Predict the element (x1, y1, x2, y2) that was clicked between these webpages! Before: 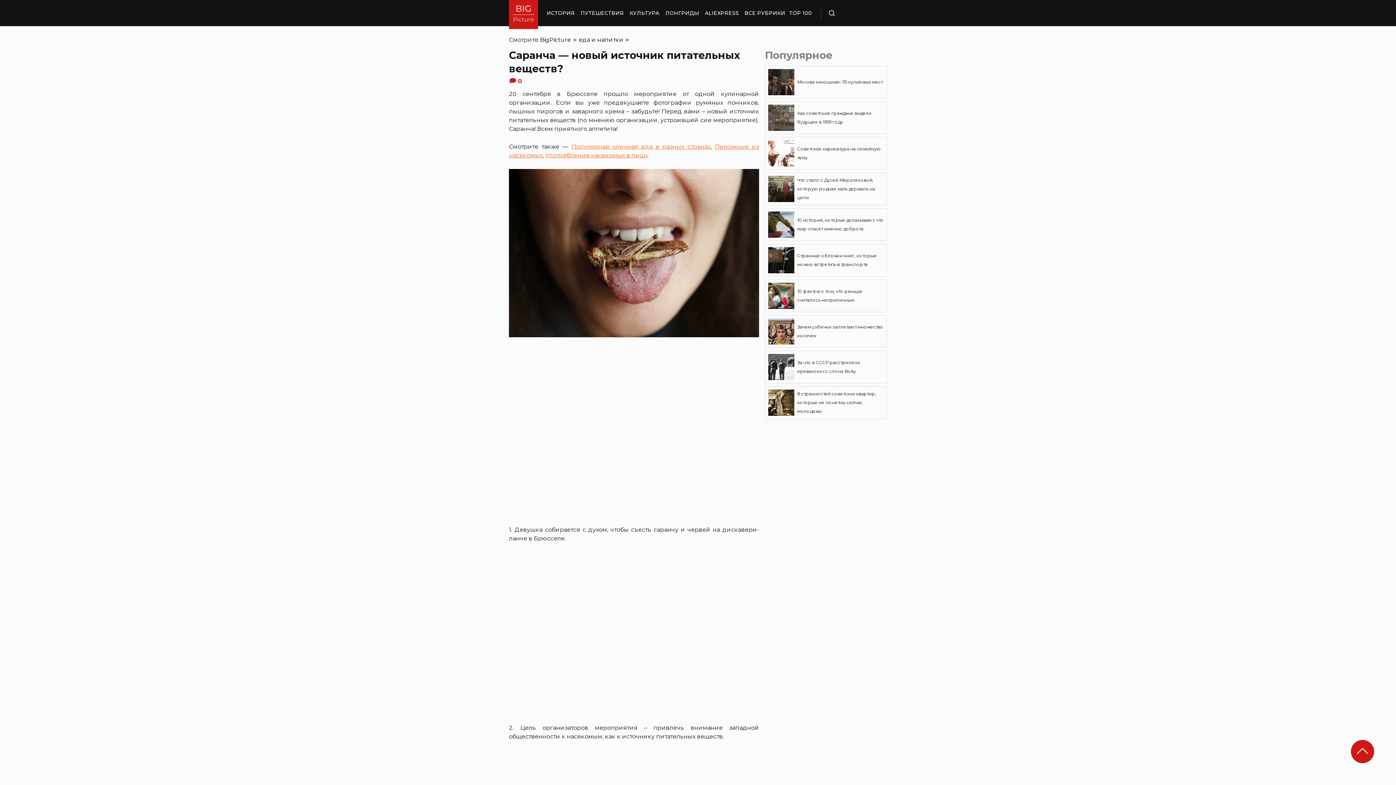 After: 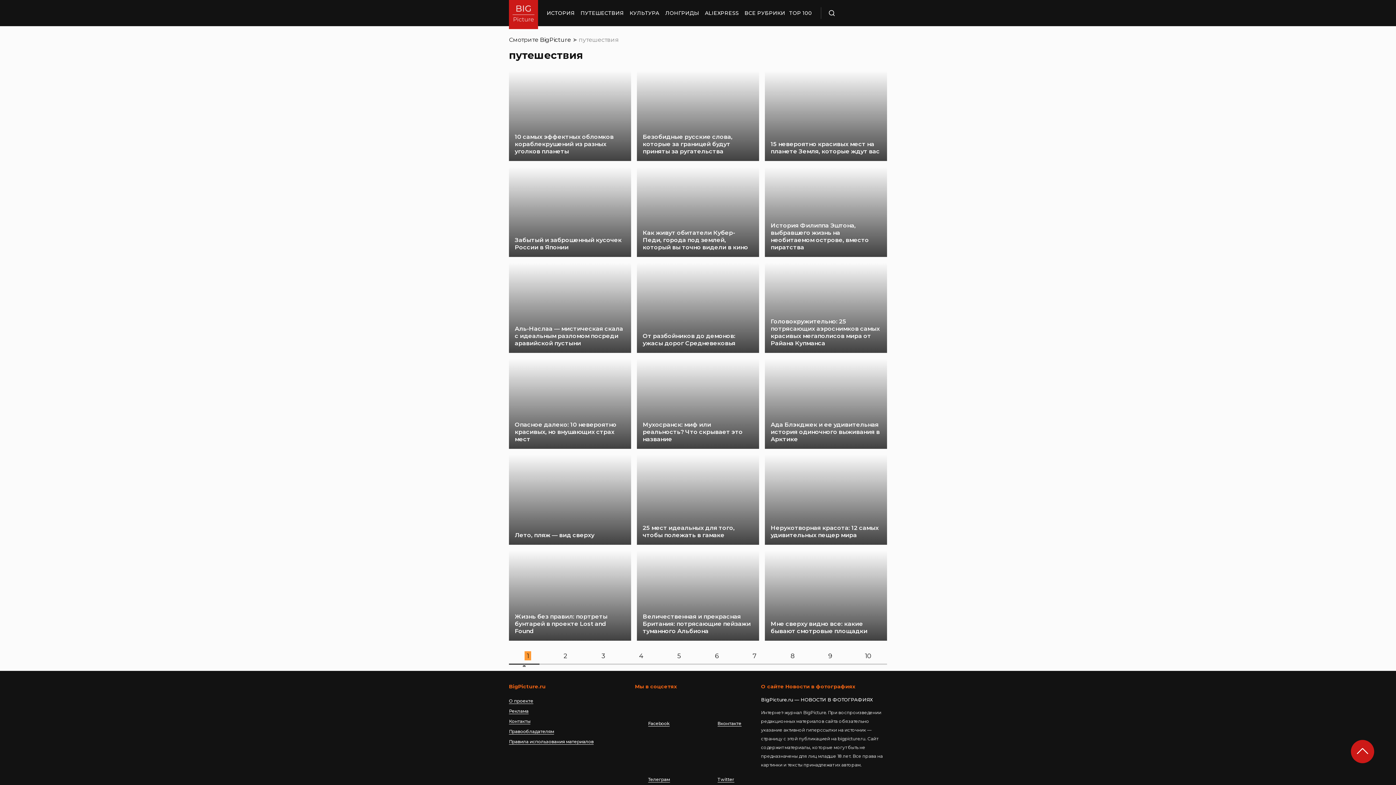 Action: bbox: (580, 0, 624, 26) label: ПУТЕШЕСТВИЯ